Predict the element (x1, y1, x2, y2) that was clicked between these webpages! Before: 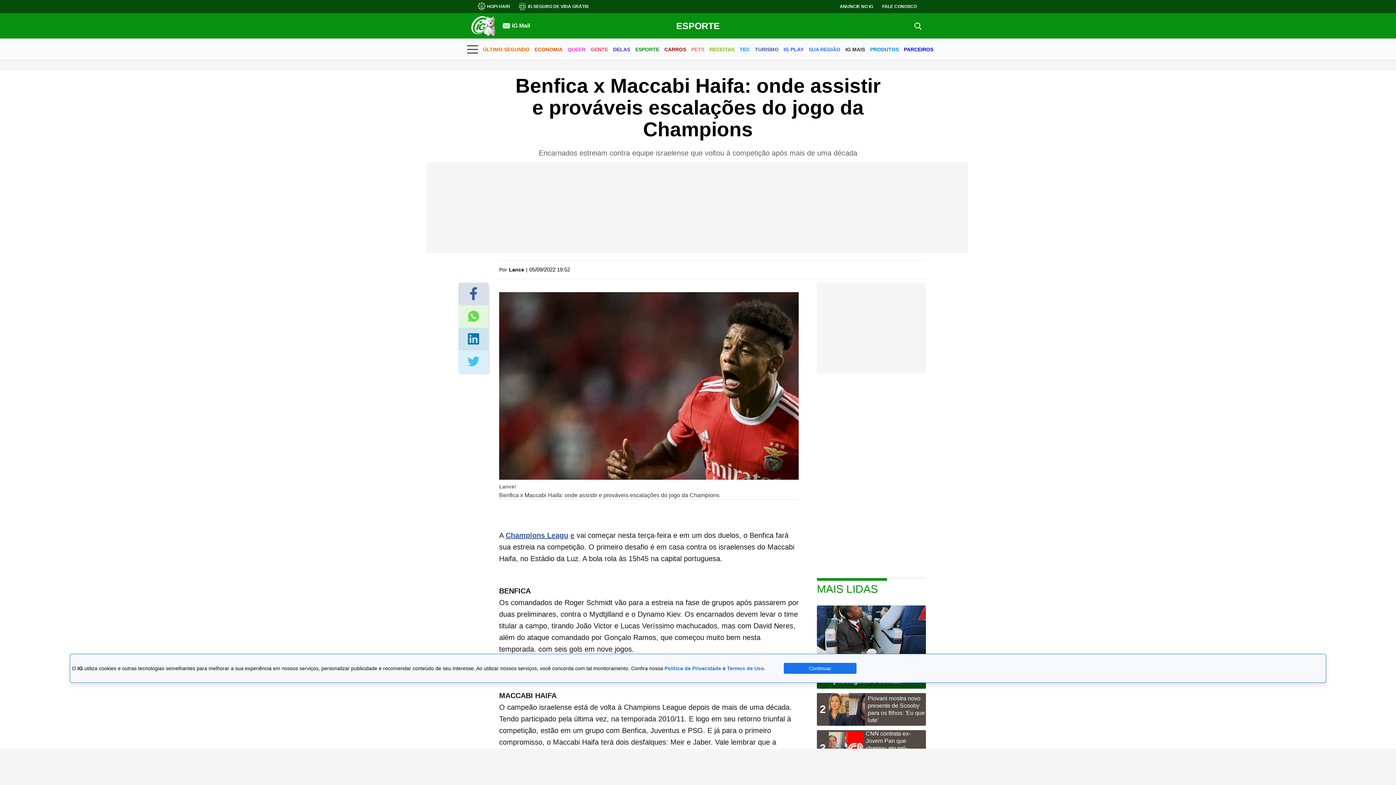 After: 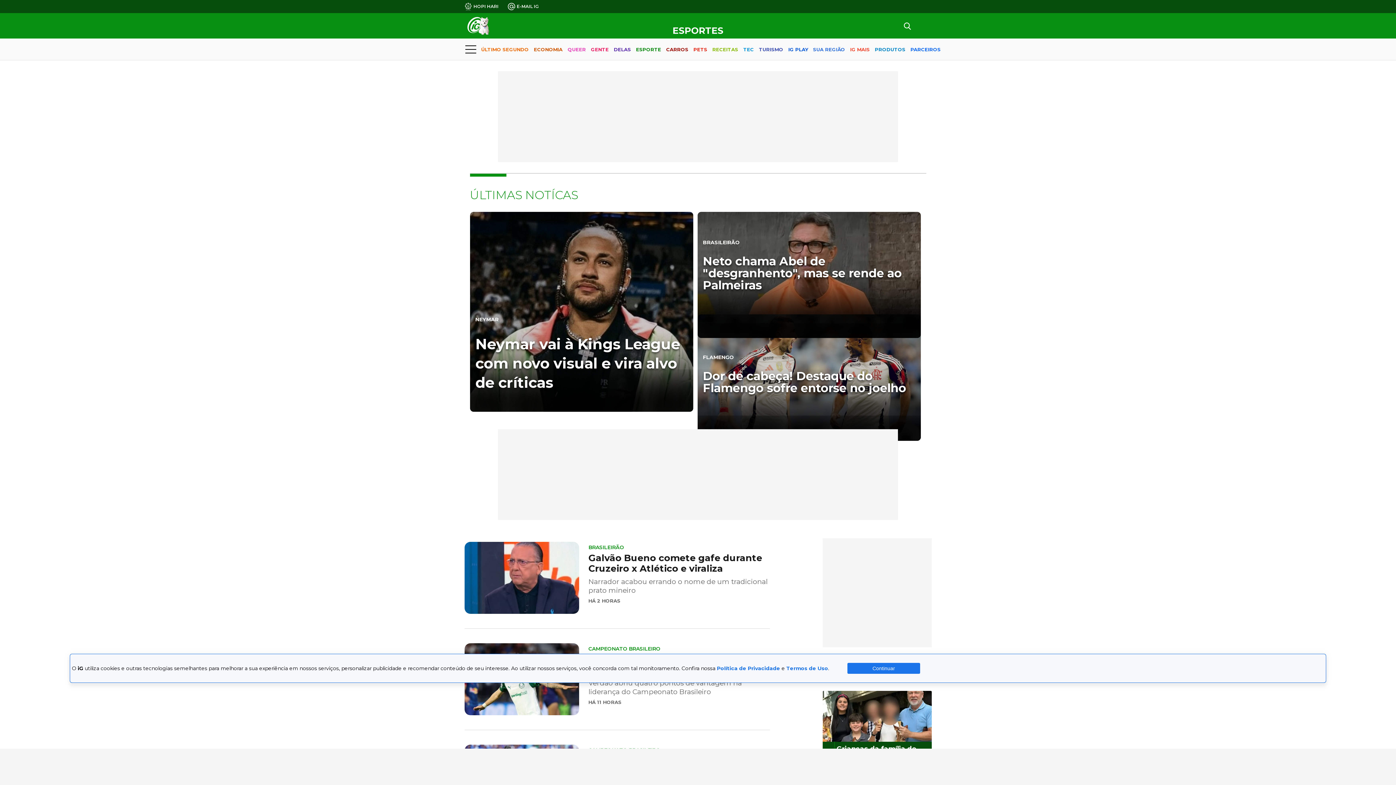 Action: label: ESPORTE bbox: (676, 21, 720, 30)